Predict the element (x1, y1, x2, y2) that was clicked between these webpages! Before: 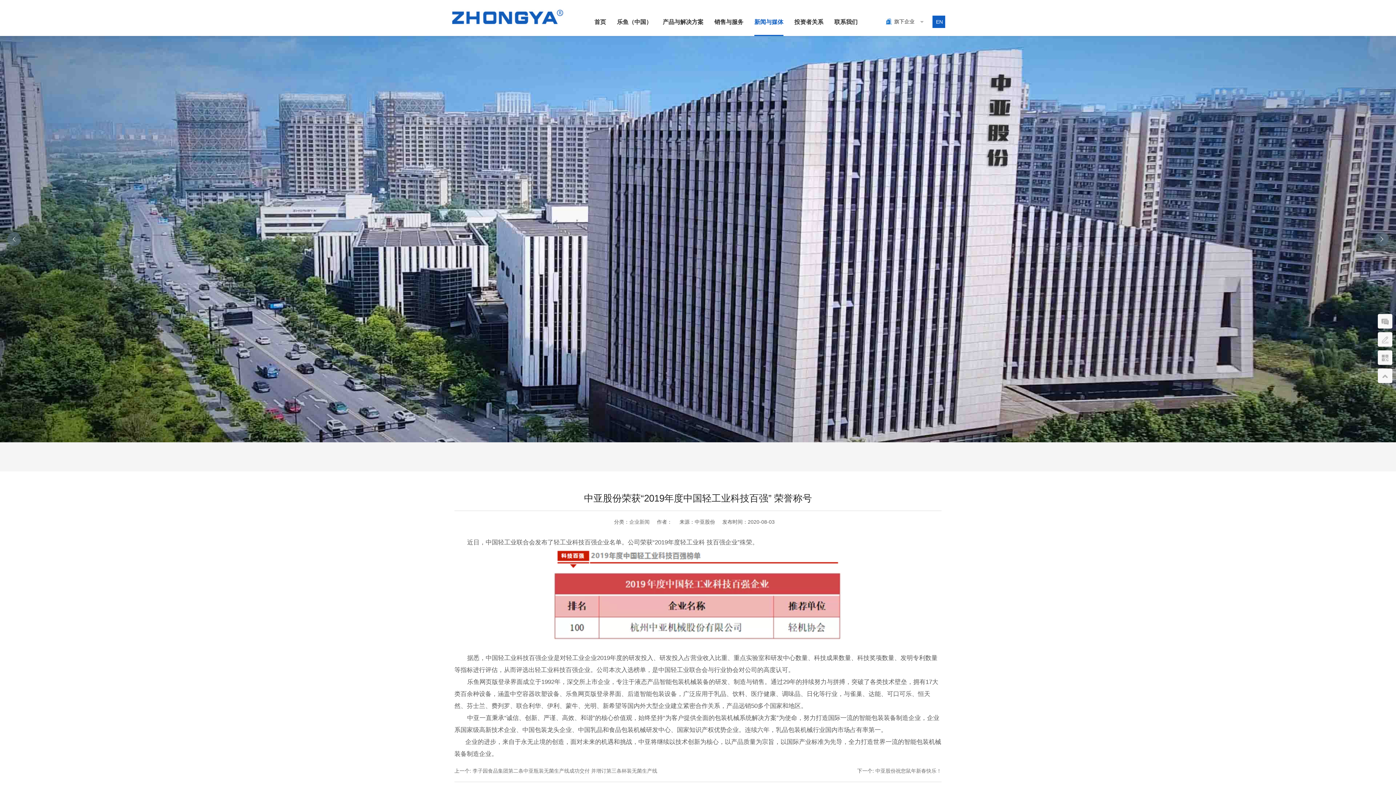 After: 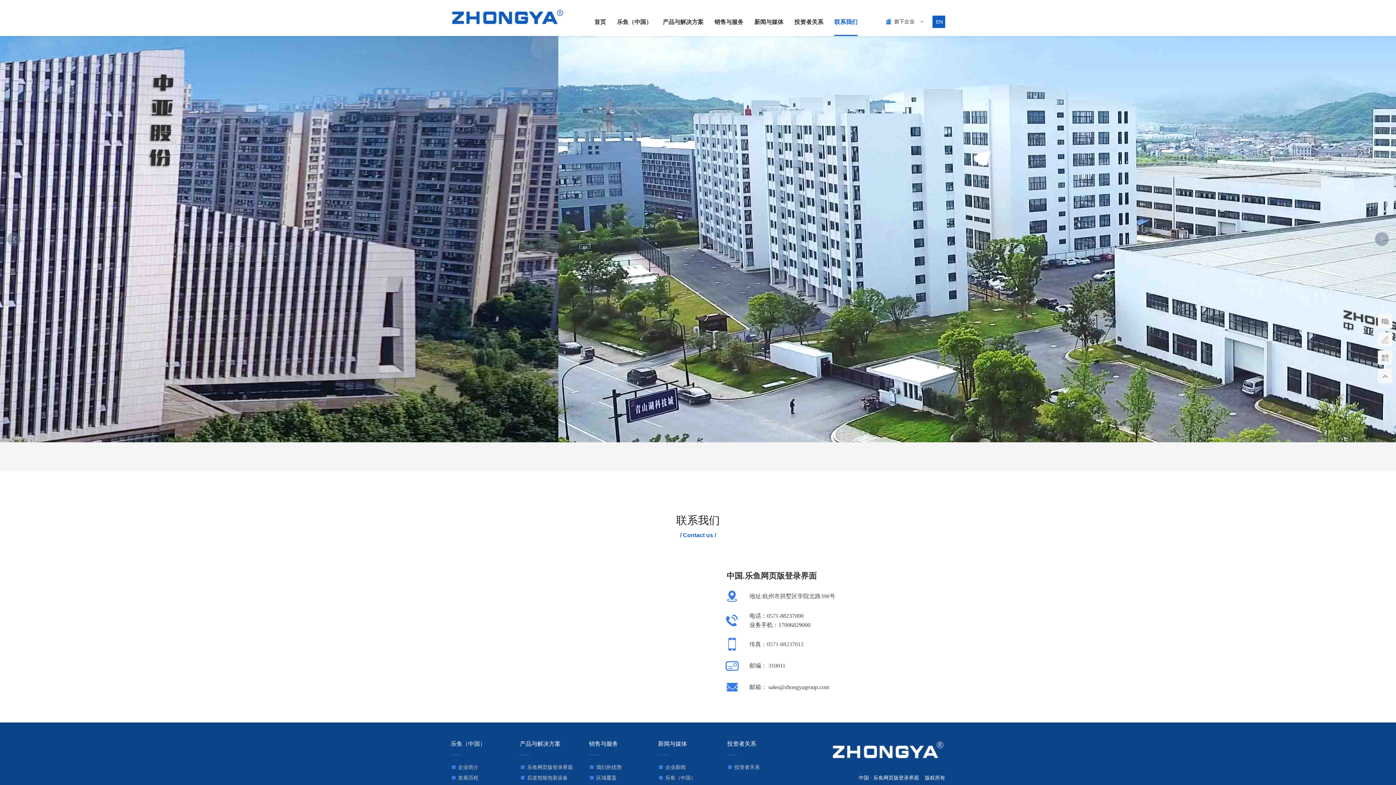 Action: label: 联系我们 bbox: (834, 18, 857, 25)